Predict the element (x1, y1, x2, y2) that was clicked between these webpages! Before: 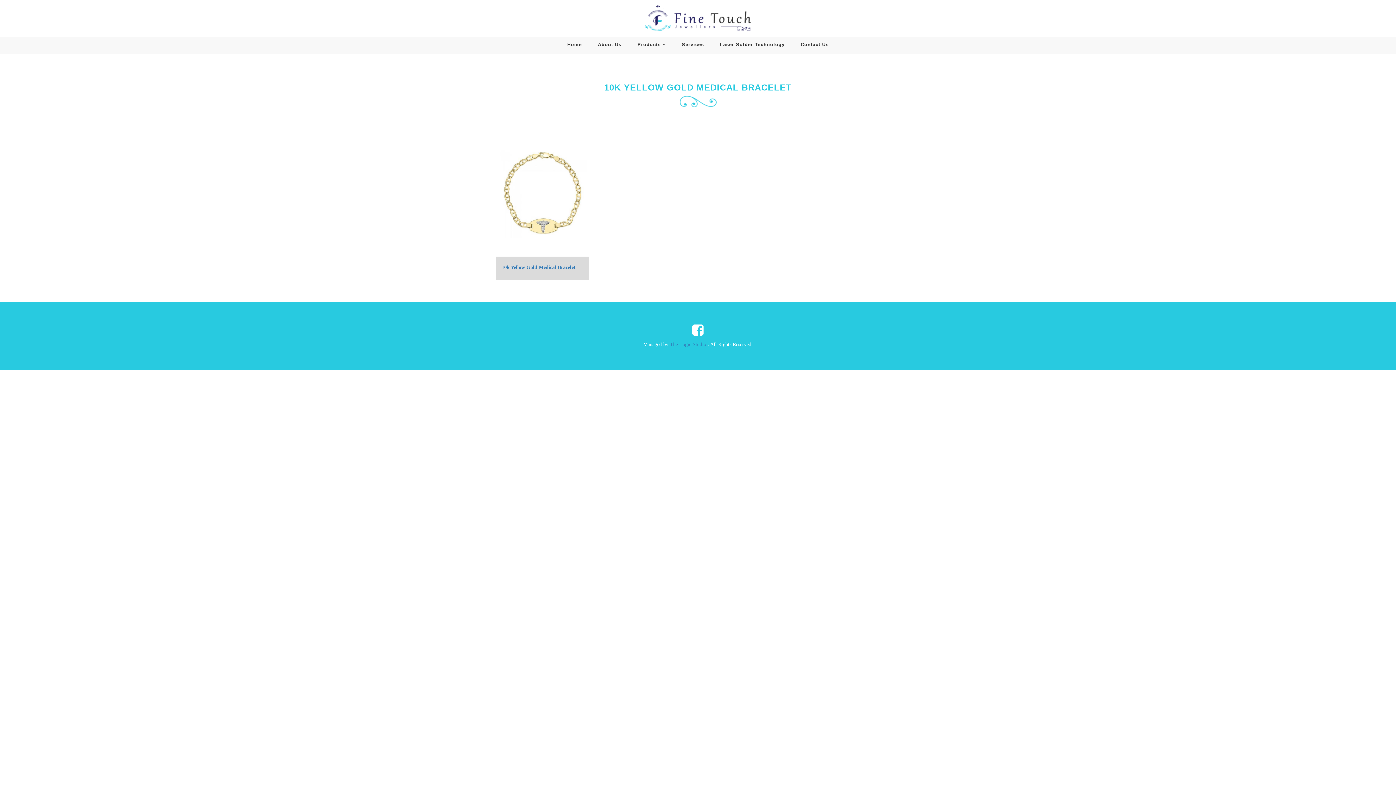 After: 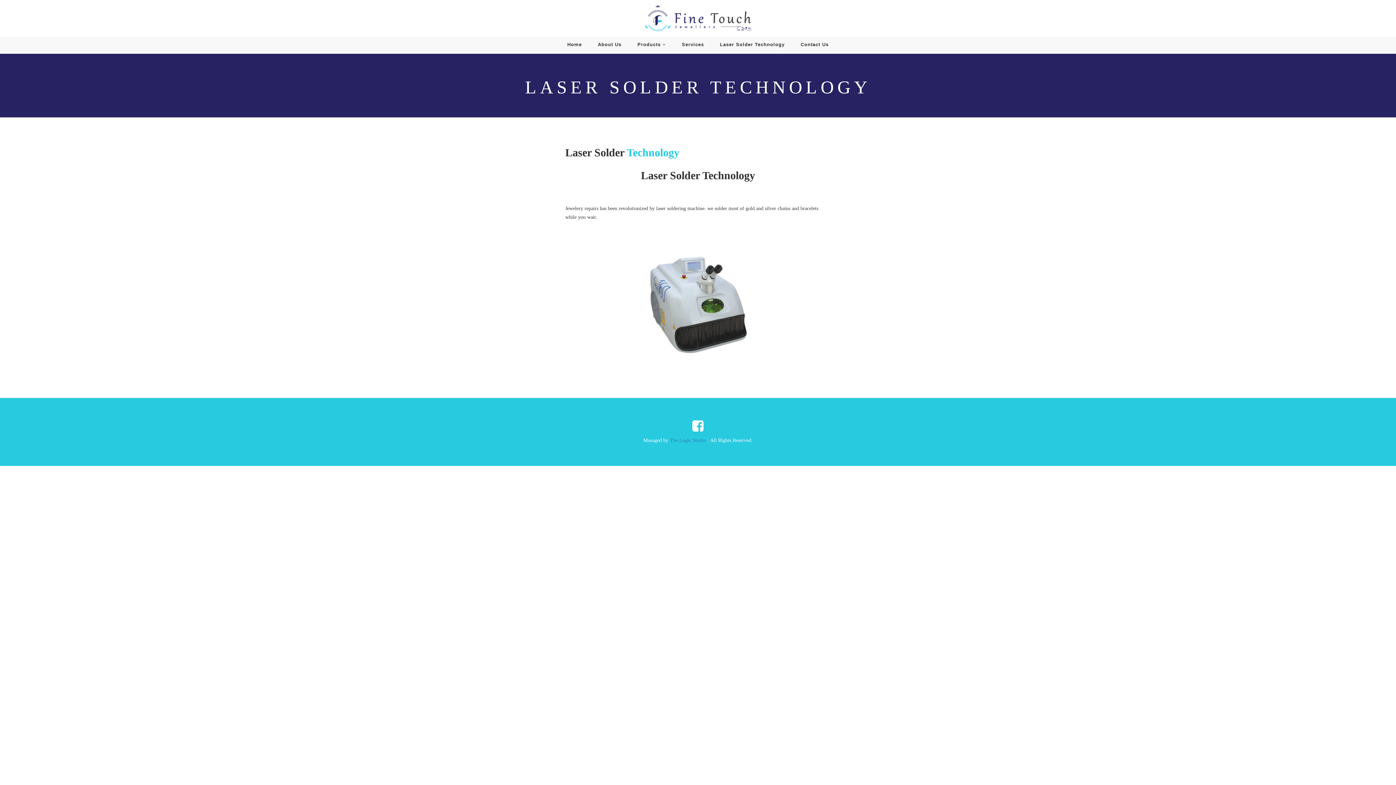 Action: bbox: (712, 37, 792, 51) label: Laser Solder Technology